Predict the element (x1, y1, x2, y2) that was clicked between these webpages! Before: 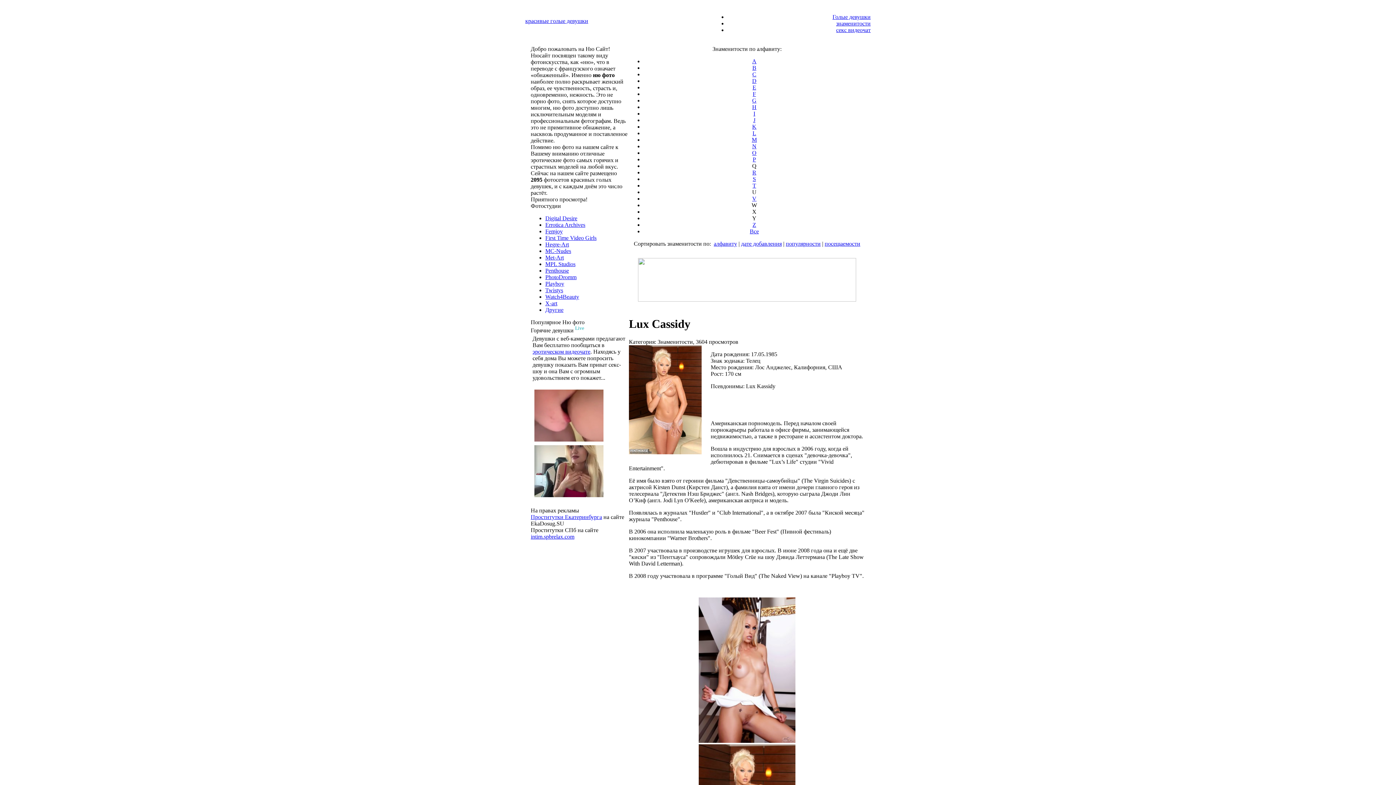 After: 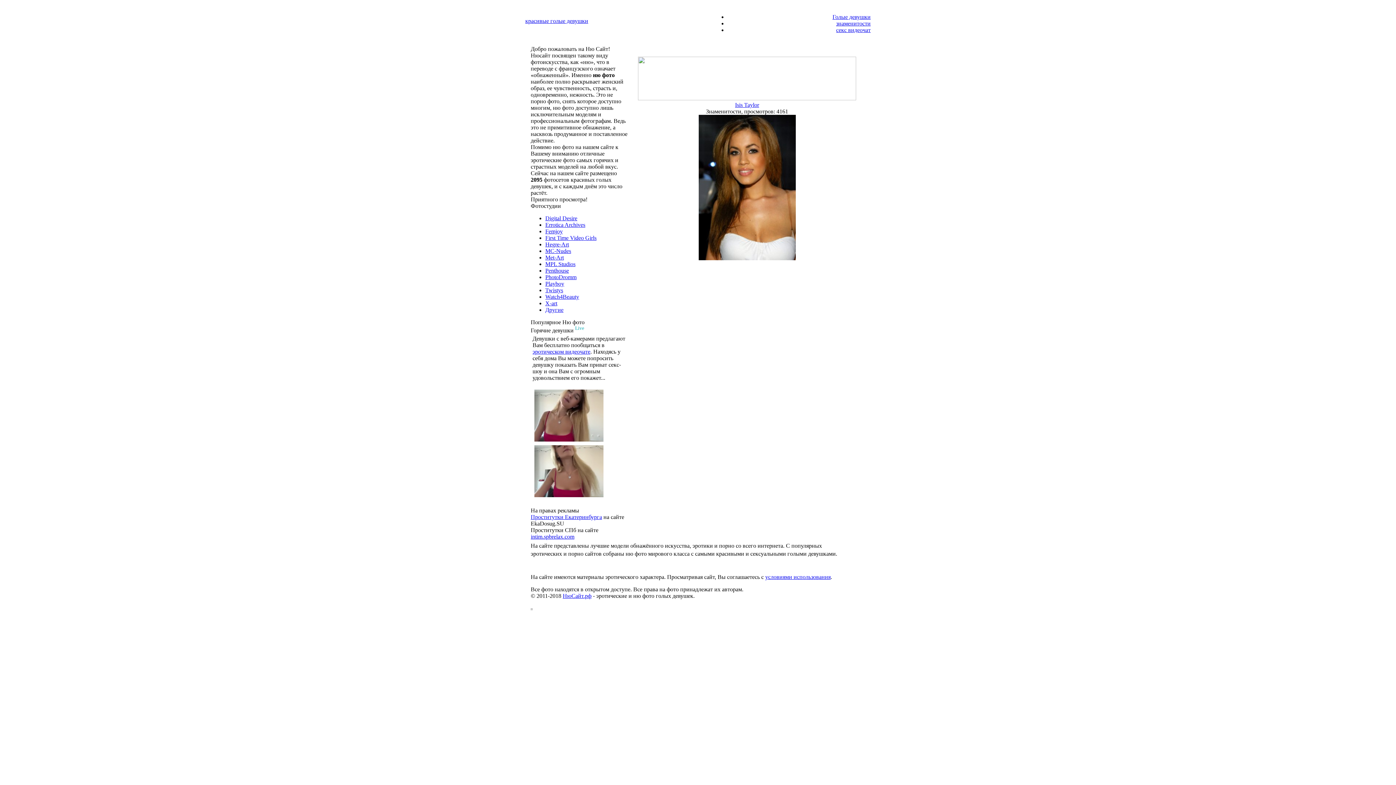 Action: bbox: (753, 110, 755, 116) label: I